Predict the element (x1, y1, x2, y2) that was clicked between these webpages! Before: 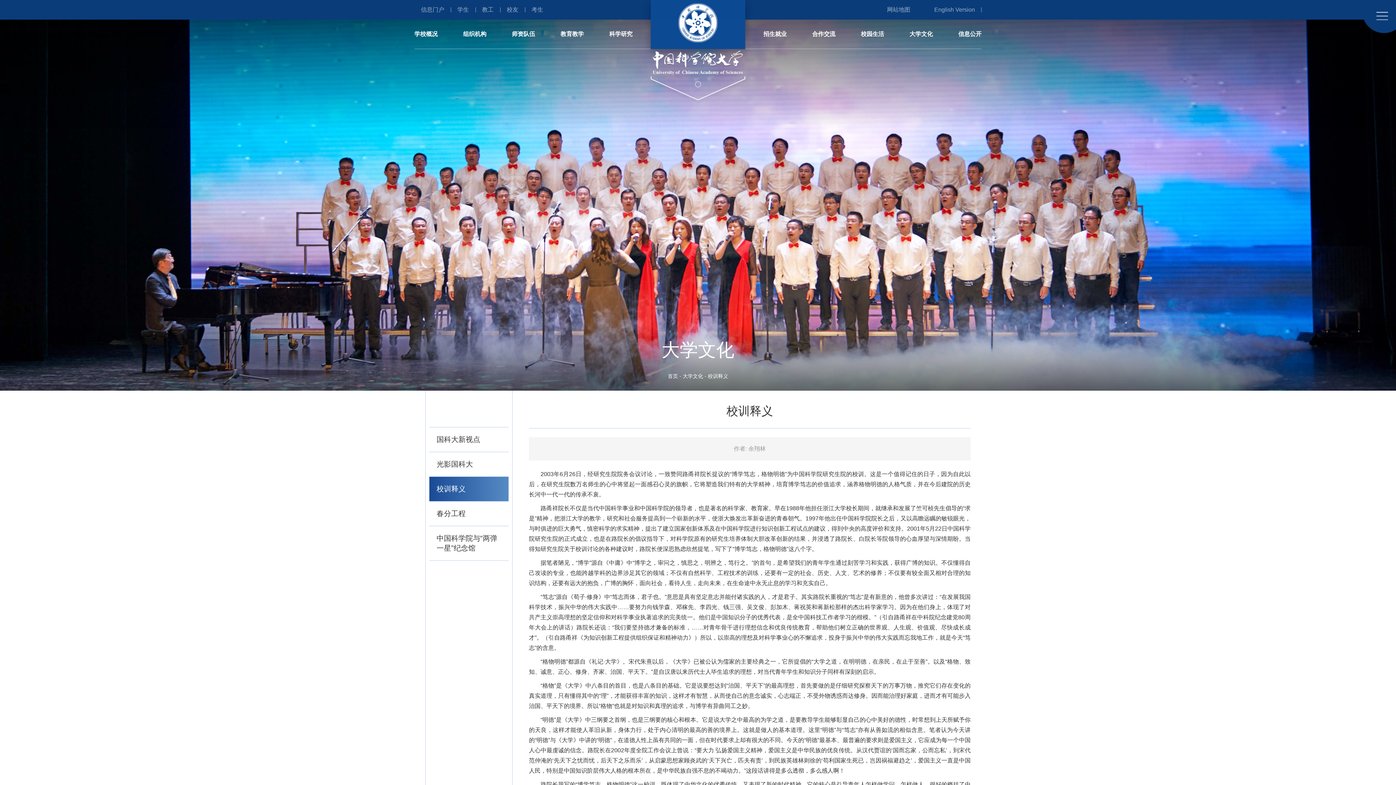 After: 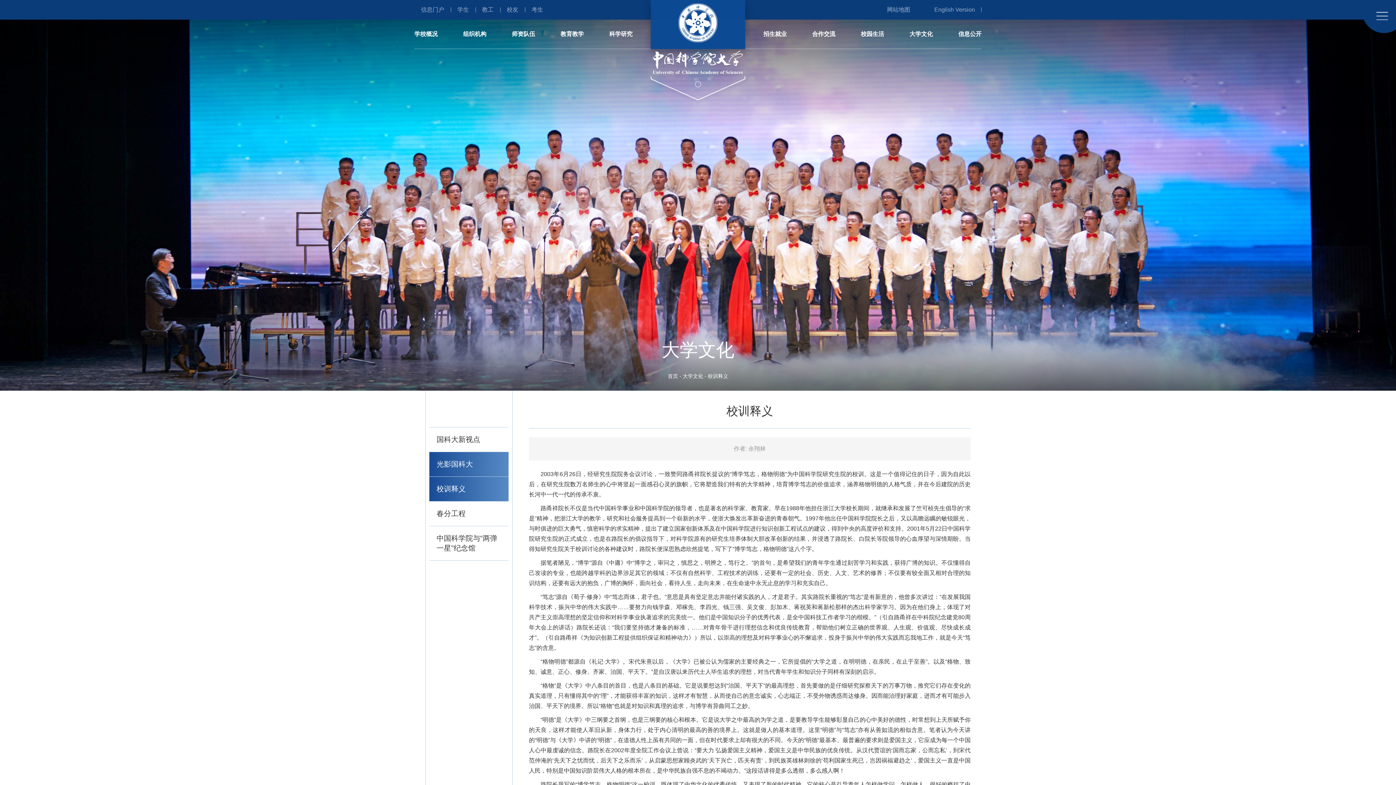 Action: bbox: (429, 452, 508, 477) label: 光影国科大